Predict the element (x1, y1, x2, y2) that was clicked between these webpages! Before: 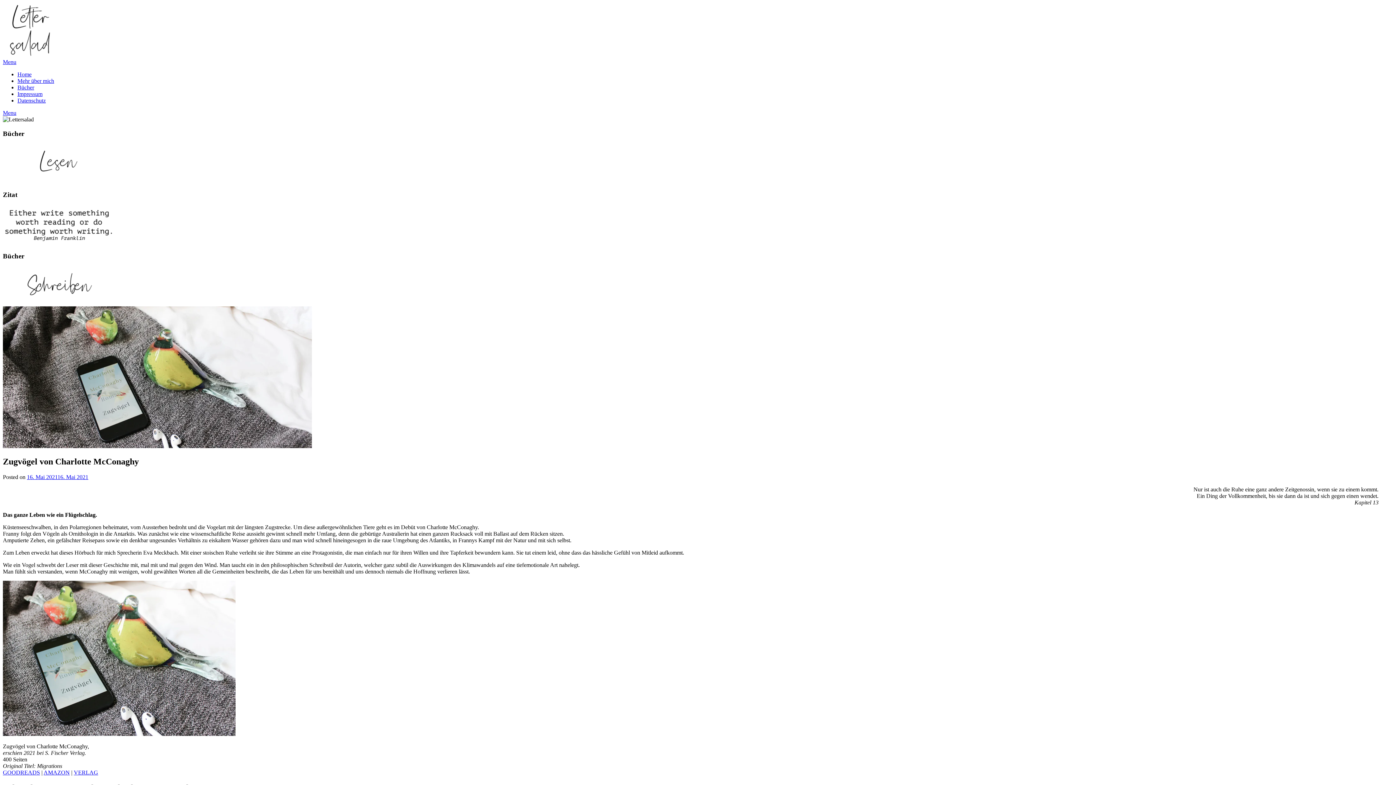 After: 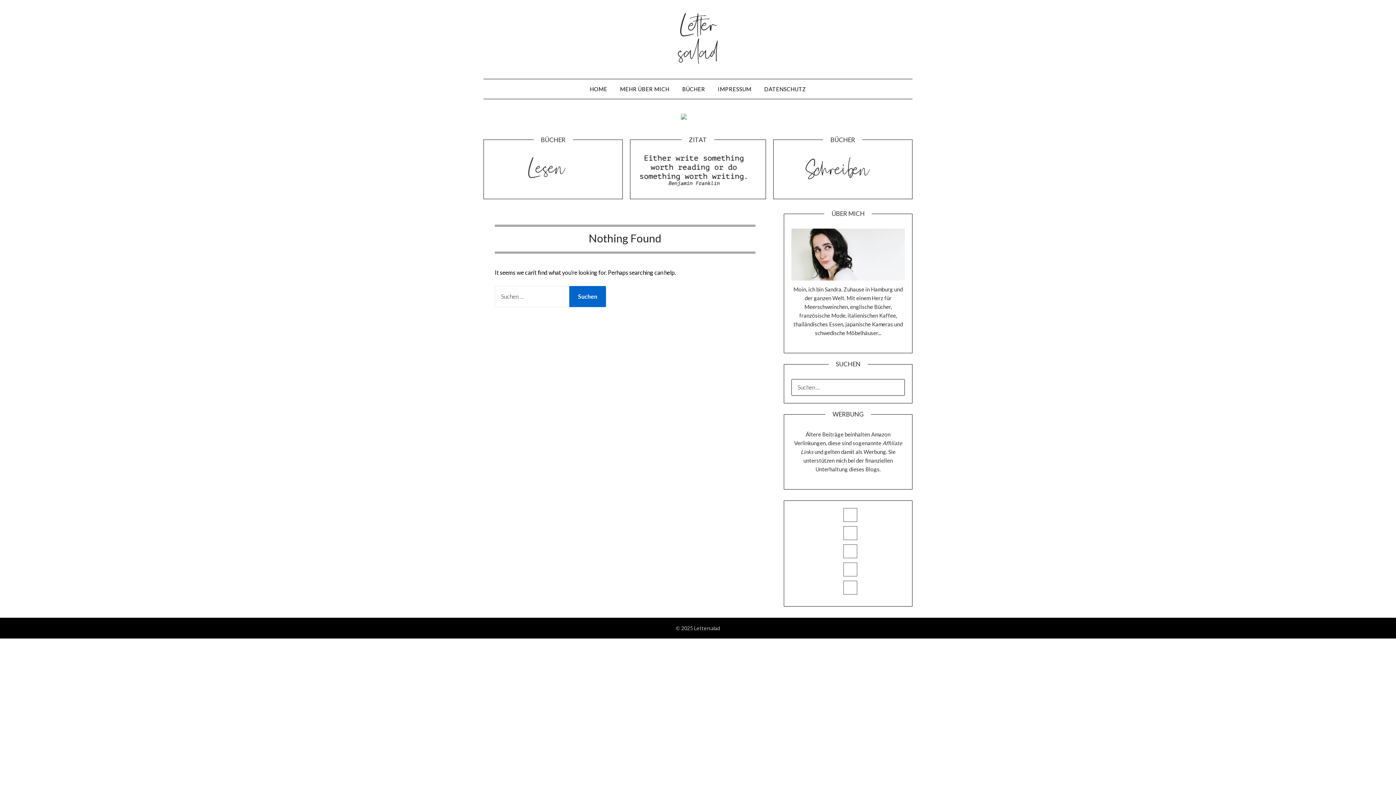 Action: bbox: (2, 267, 113, 305)